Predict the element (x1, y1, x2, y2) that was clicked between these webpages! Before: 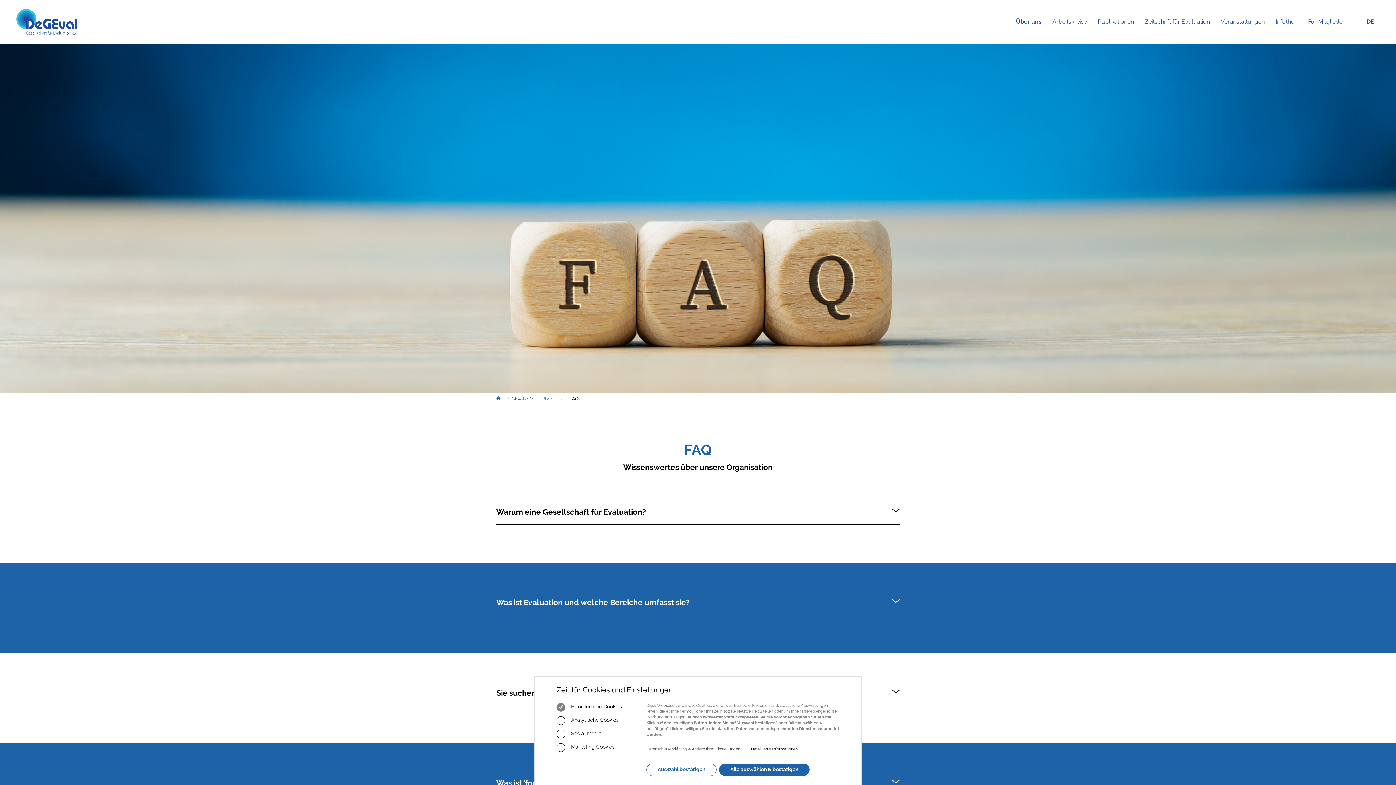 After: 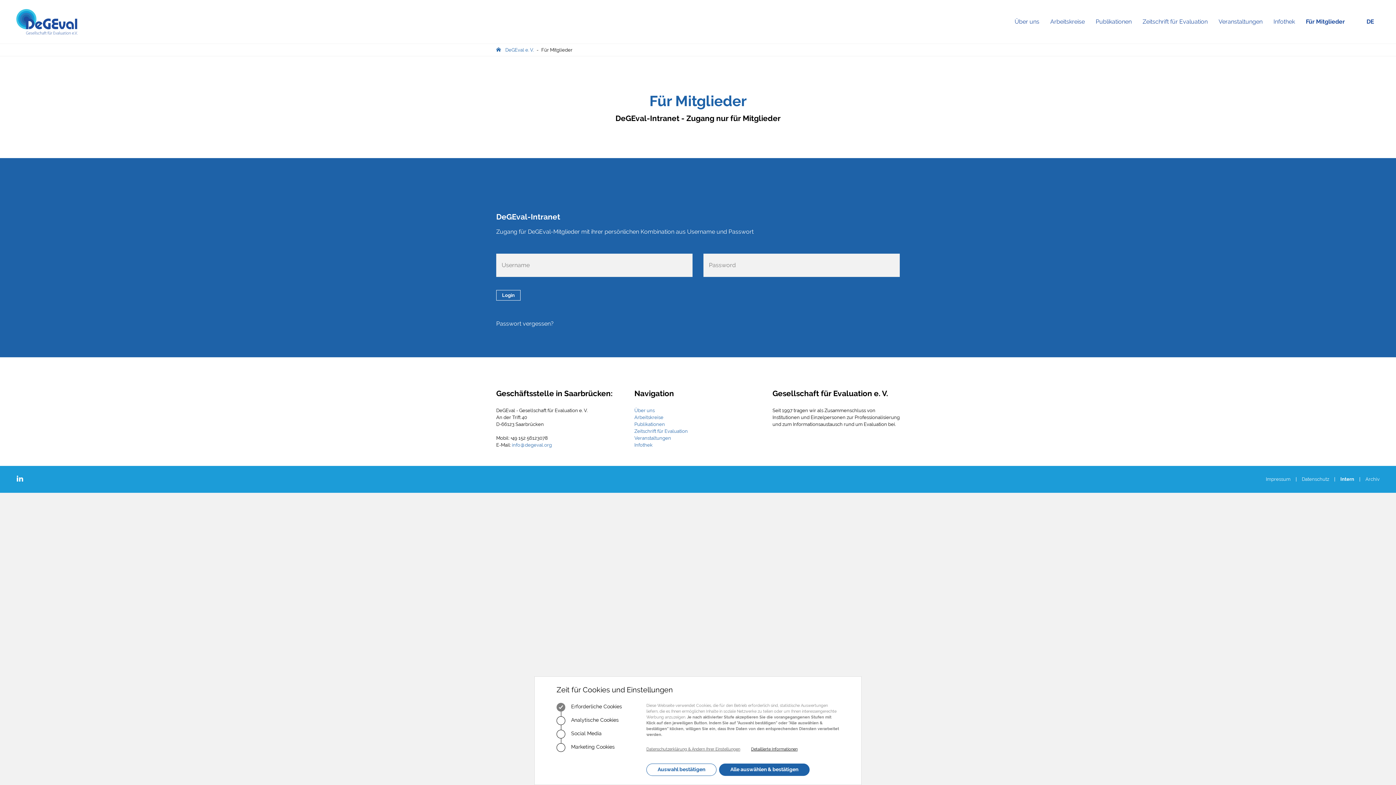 Action: bbox: (1302, 0, 1350, 43) label: Für Mitglieder